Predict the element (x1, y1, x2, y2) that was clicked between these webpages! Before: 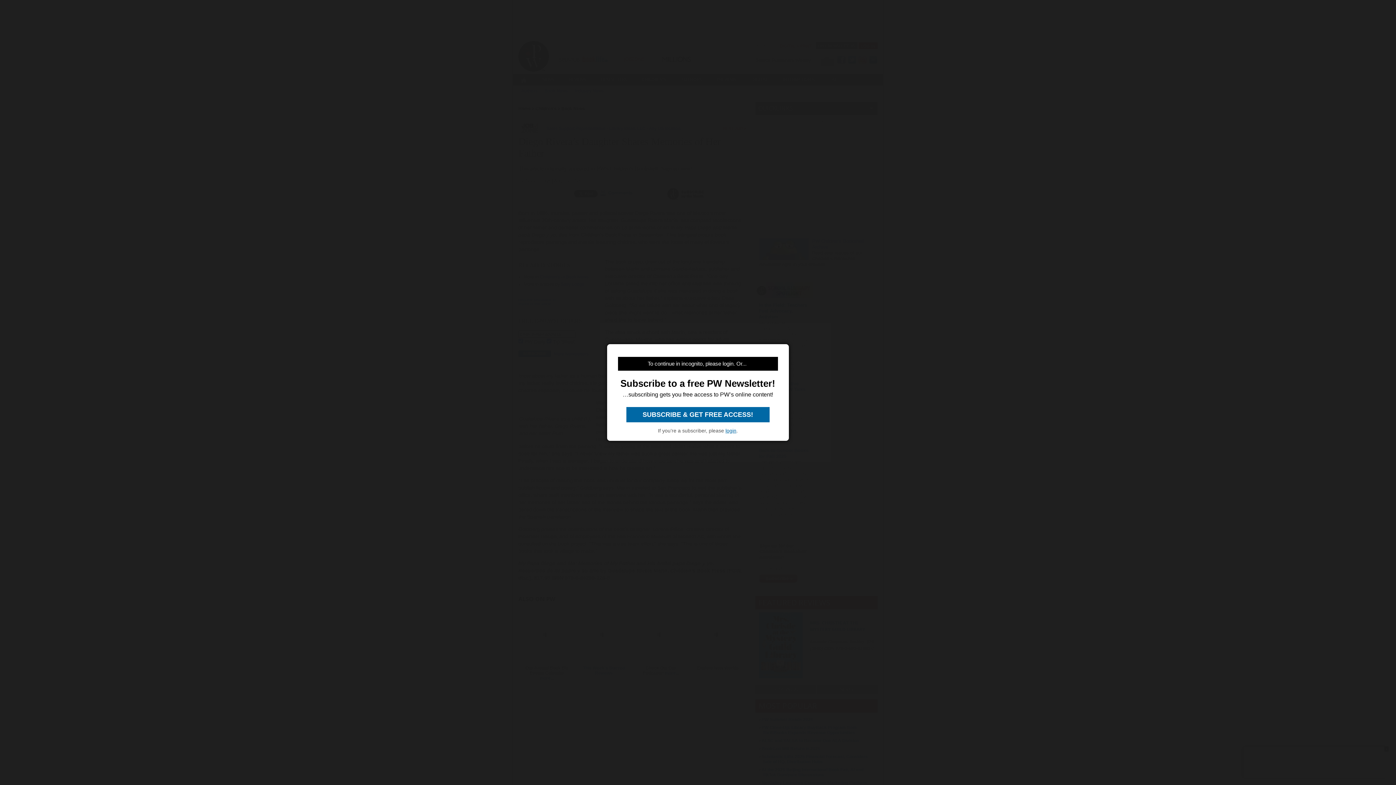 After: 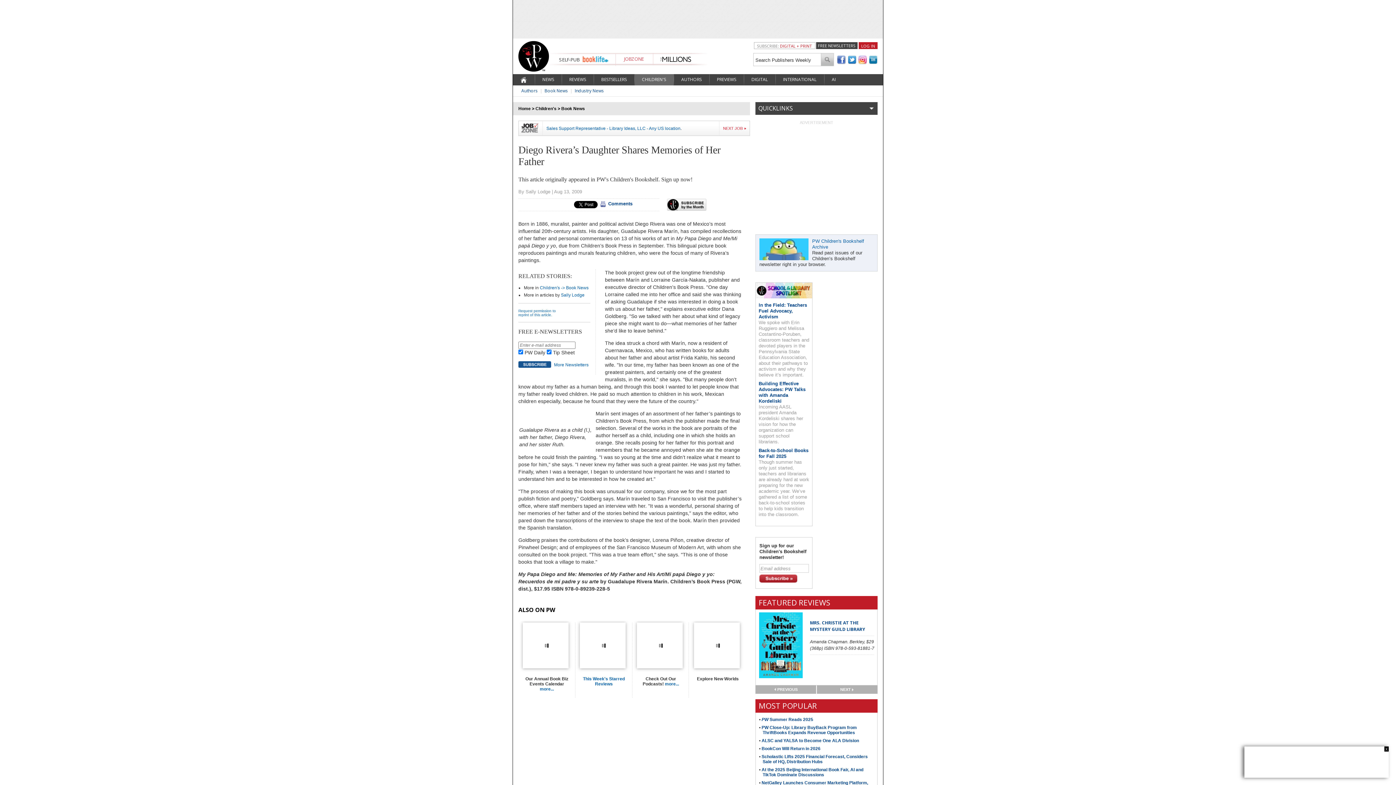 Action: bbox: (725, 428, 736, 433) label: login